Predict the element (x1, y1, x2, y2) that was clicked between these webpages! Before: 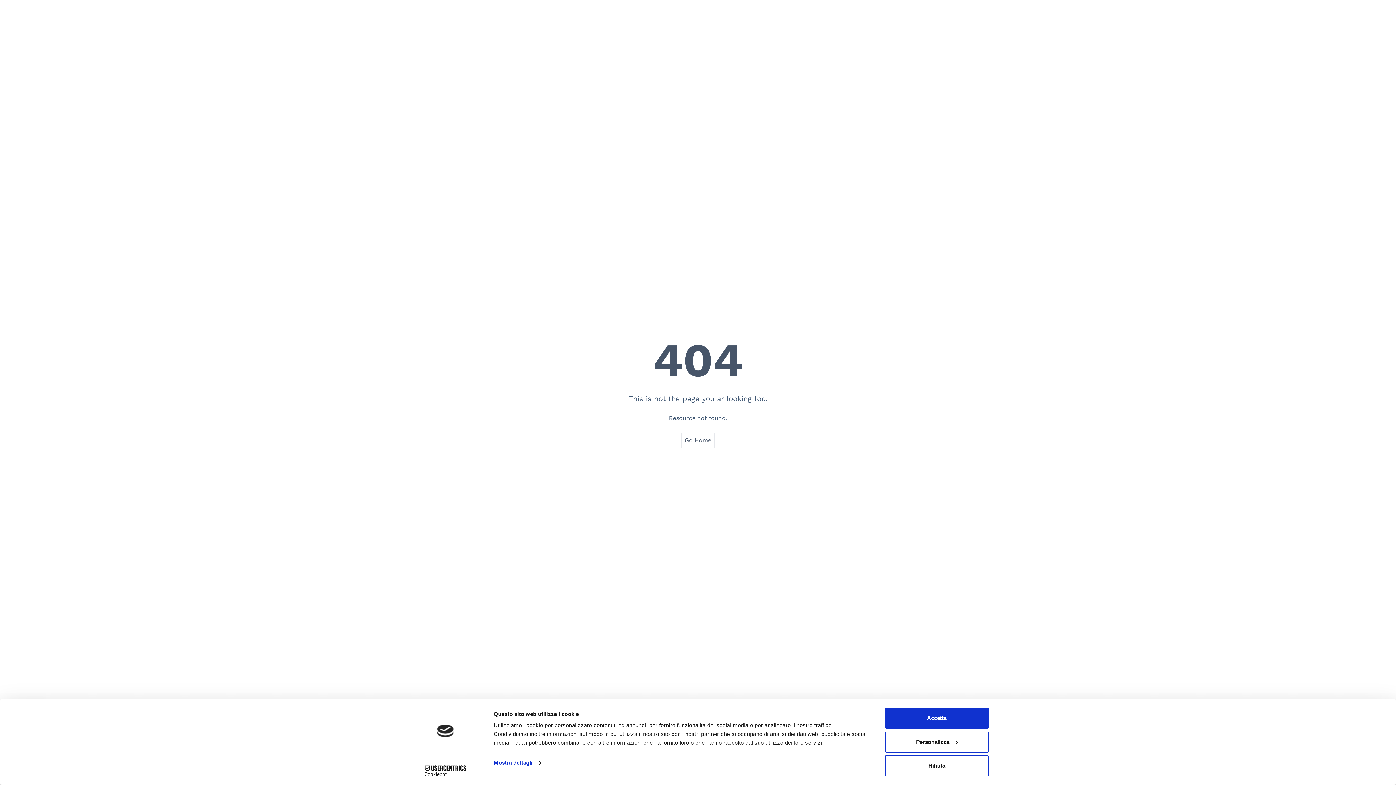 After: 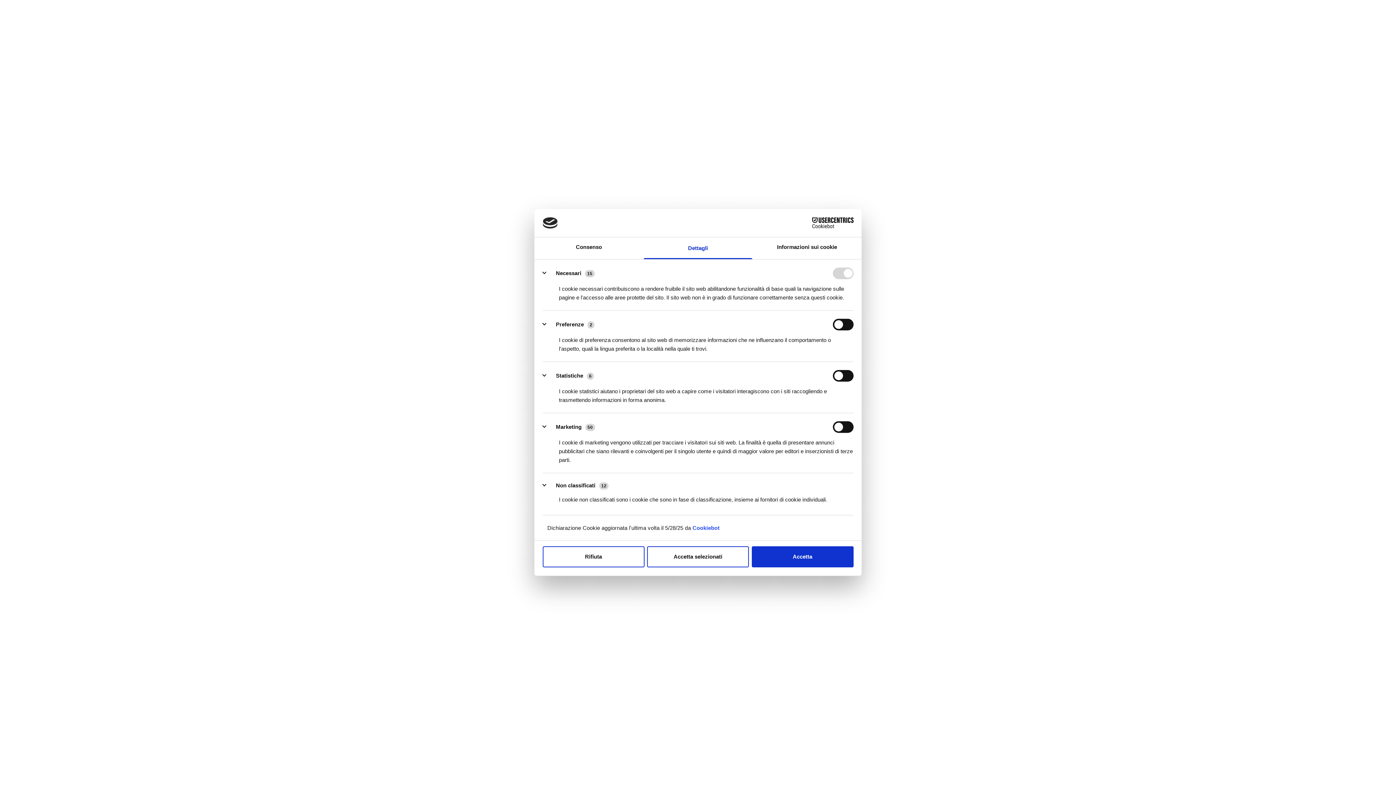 Action: bbox: (493, 757, 541, 768) label: Mostra dettagli